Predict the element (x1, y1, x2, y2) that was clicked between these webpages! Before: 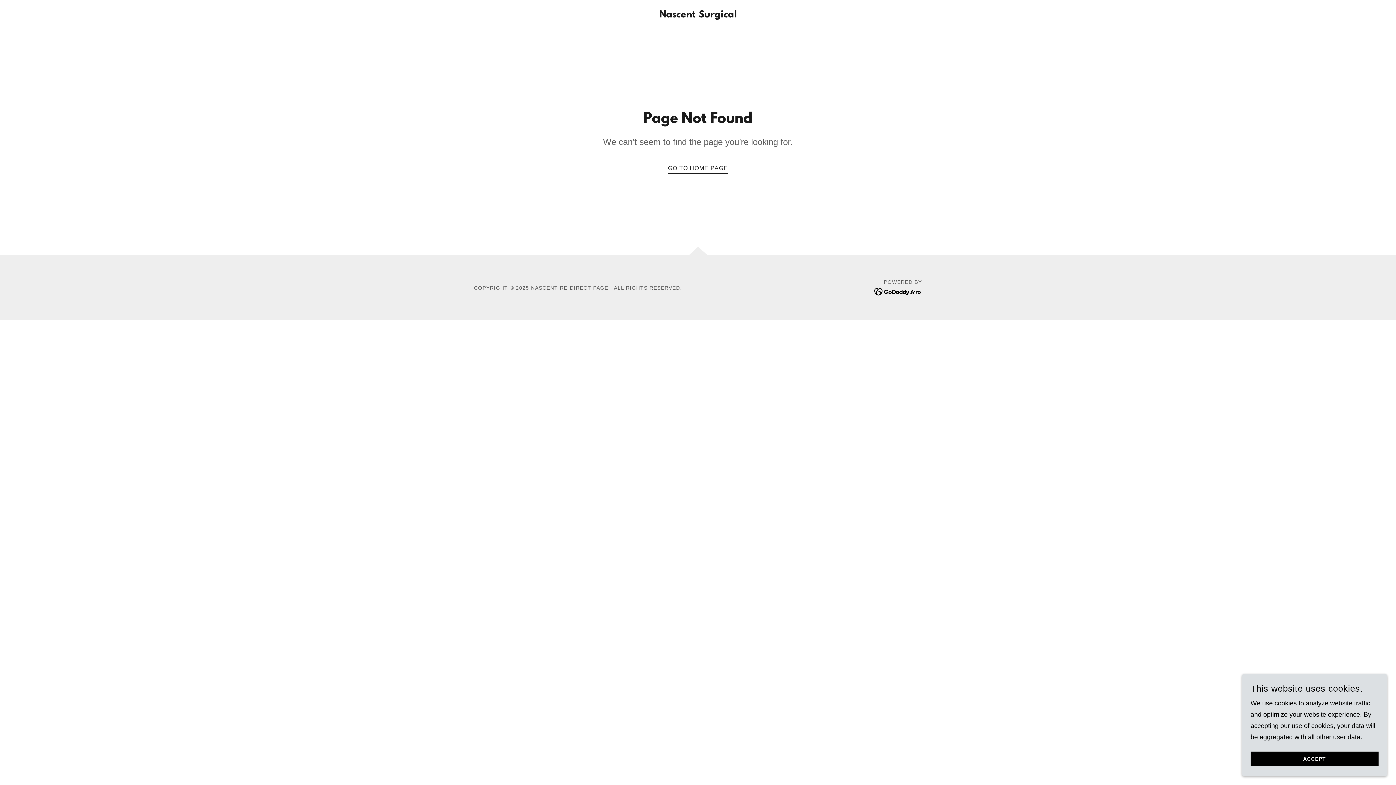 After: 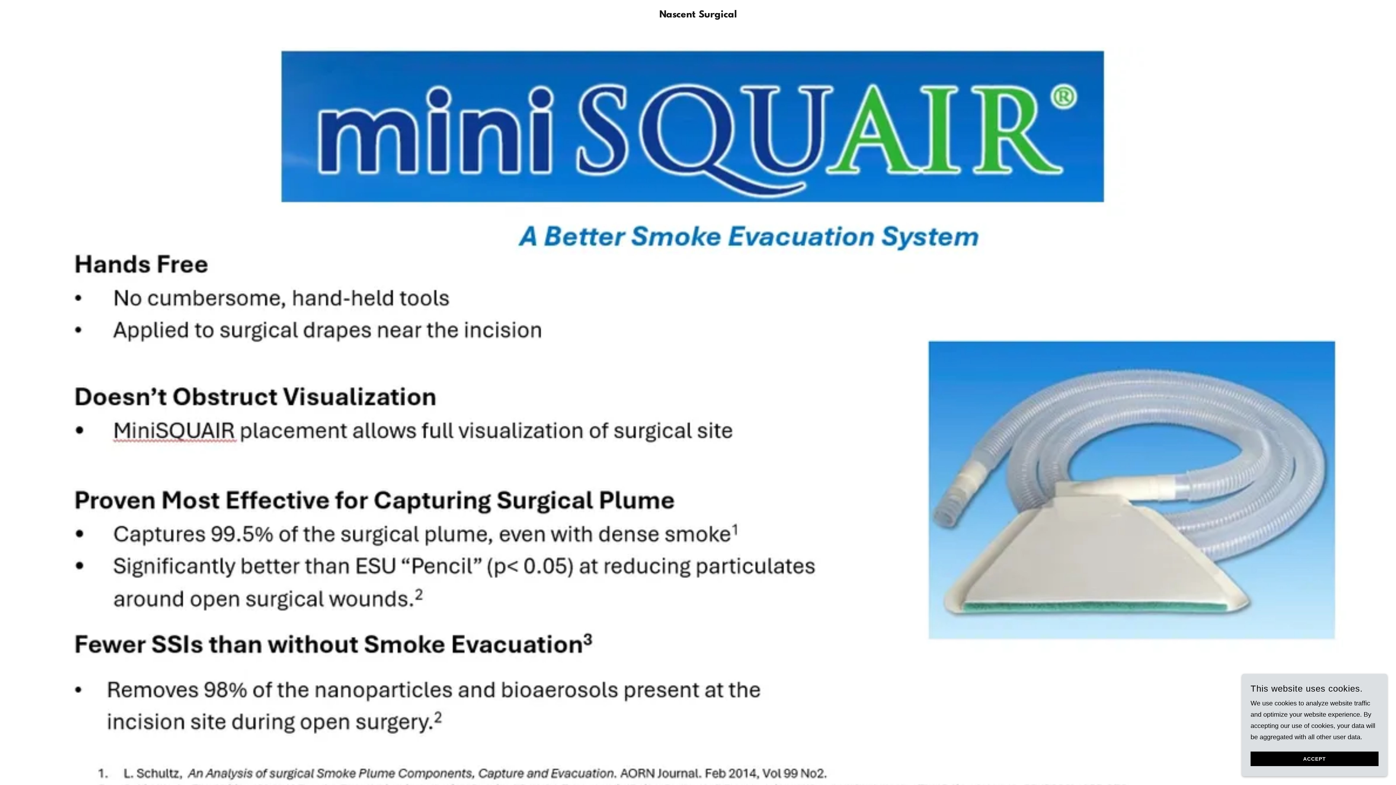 Action: bbox: (659, 11, 736, 18) label: Nascent Surgical